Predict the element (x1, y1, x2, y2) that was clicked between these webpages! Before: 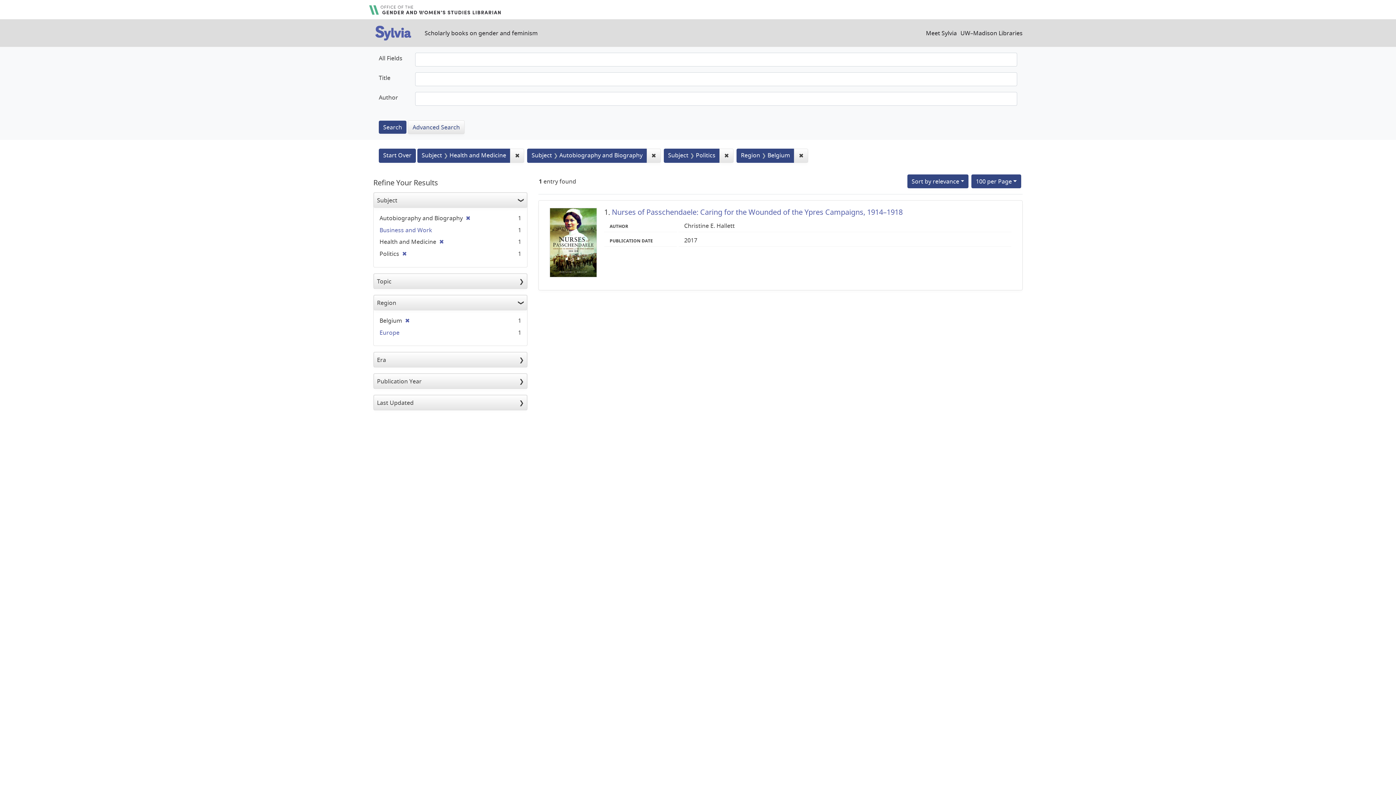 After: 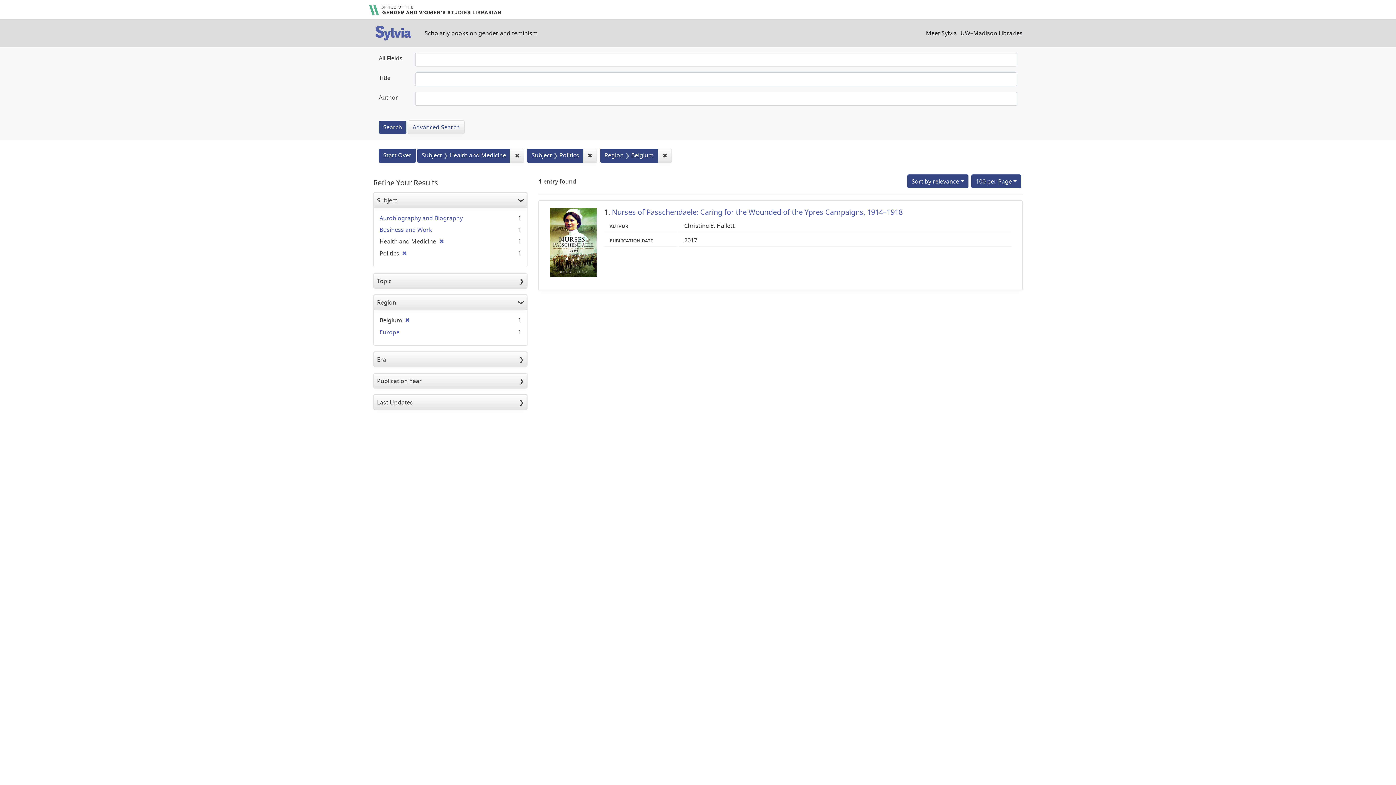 Action: bbox: (646, 148, 660, 162) label: ✖
Remove constraint Subject: Autobiography and Biography